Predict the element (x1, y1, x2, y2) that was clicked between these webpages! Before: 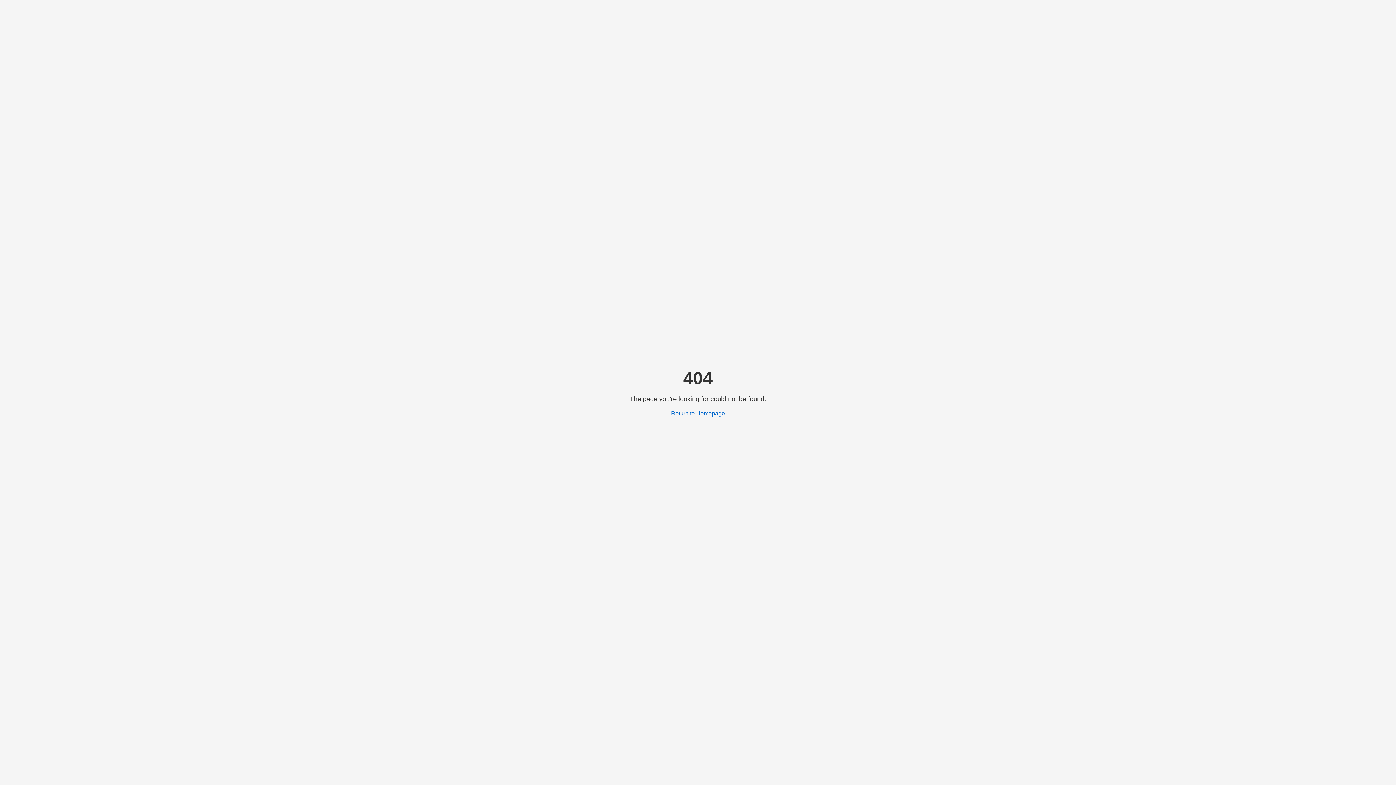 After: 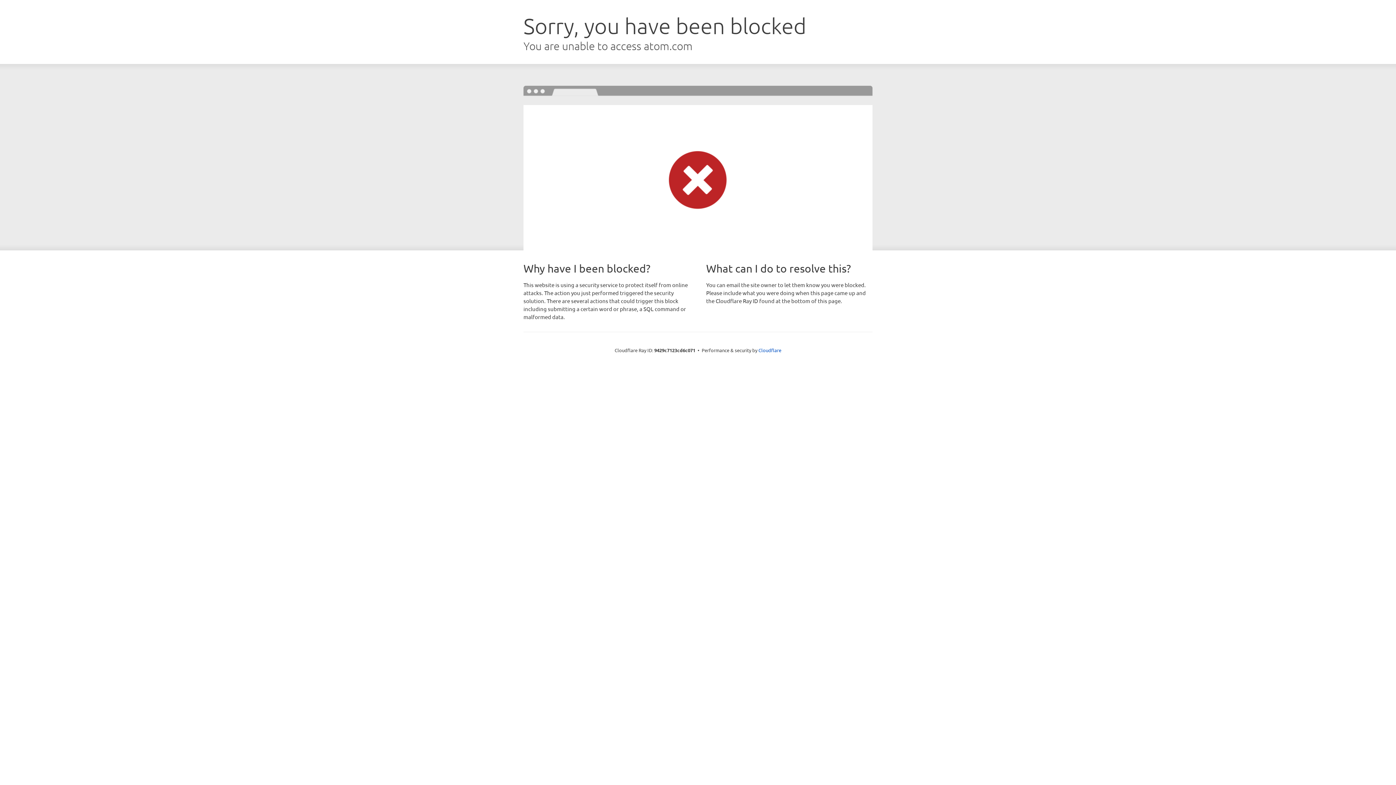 Action: bbox: (671, 410, 725, 416) label: Return to Homepage